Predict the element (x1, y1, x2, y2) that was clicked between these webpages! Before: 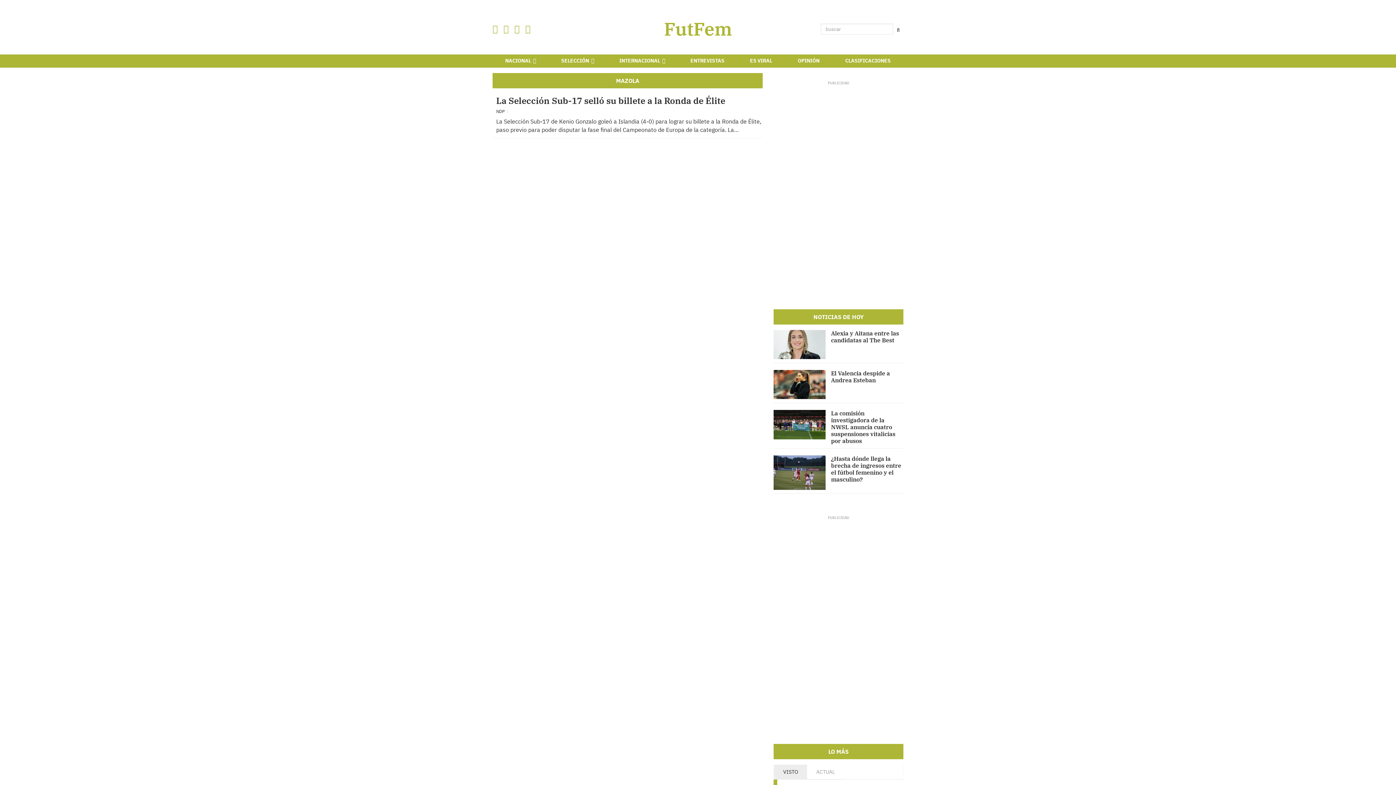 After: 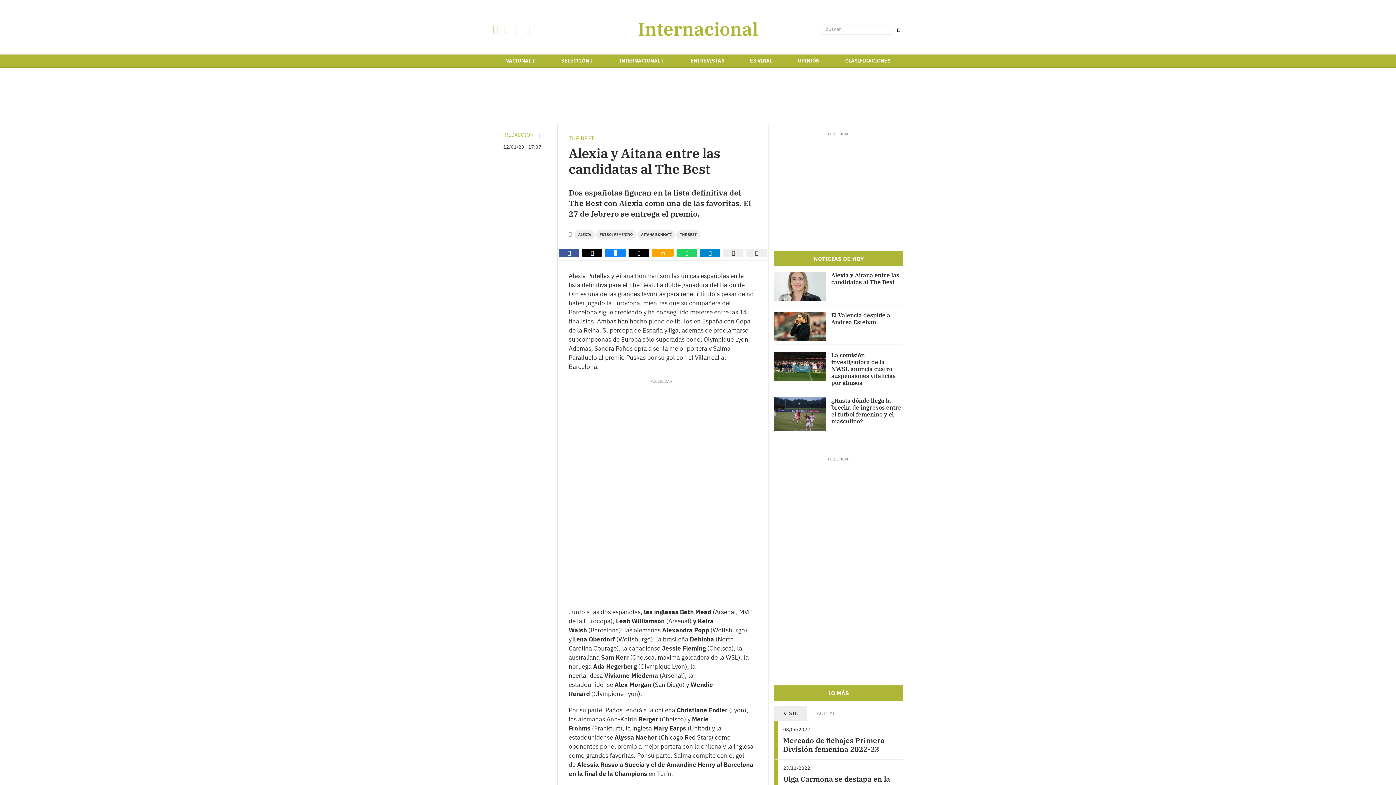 Action: label: Alexia y Aitana entre las candidatas al The Best bbox: (831, 329, 899, 344)